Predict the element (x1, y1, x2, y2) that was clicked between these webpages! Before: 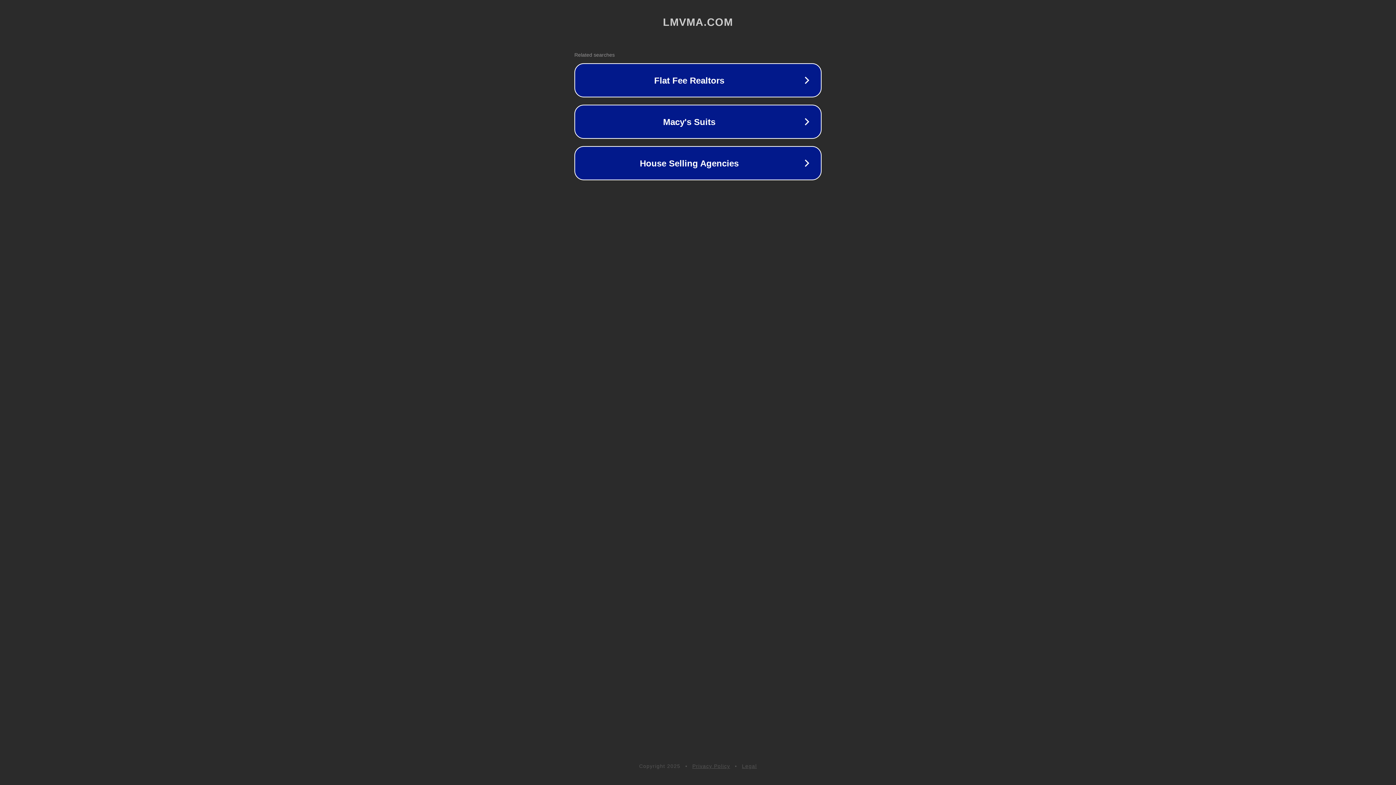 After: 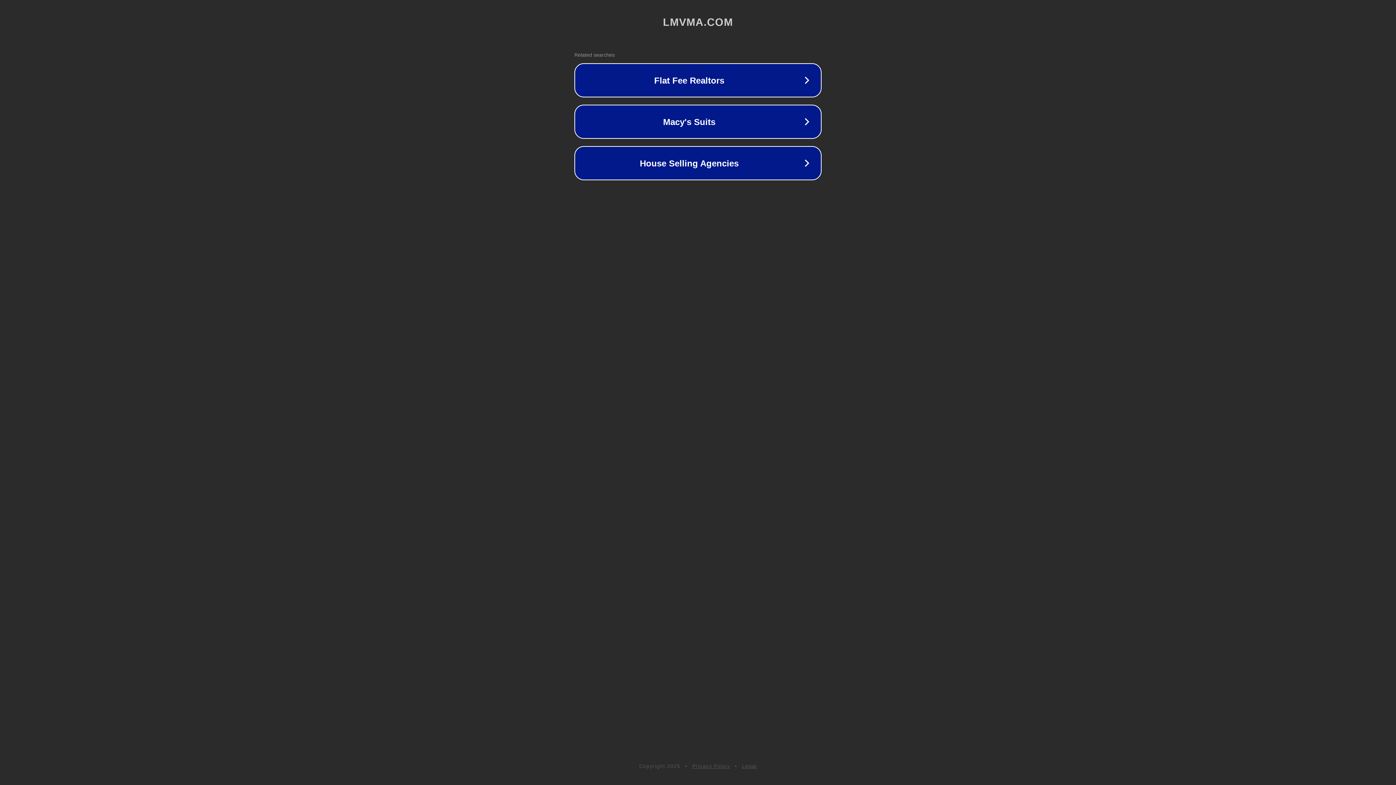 Action: label: Legal bbox: (742, 763, 757, 769)